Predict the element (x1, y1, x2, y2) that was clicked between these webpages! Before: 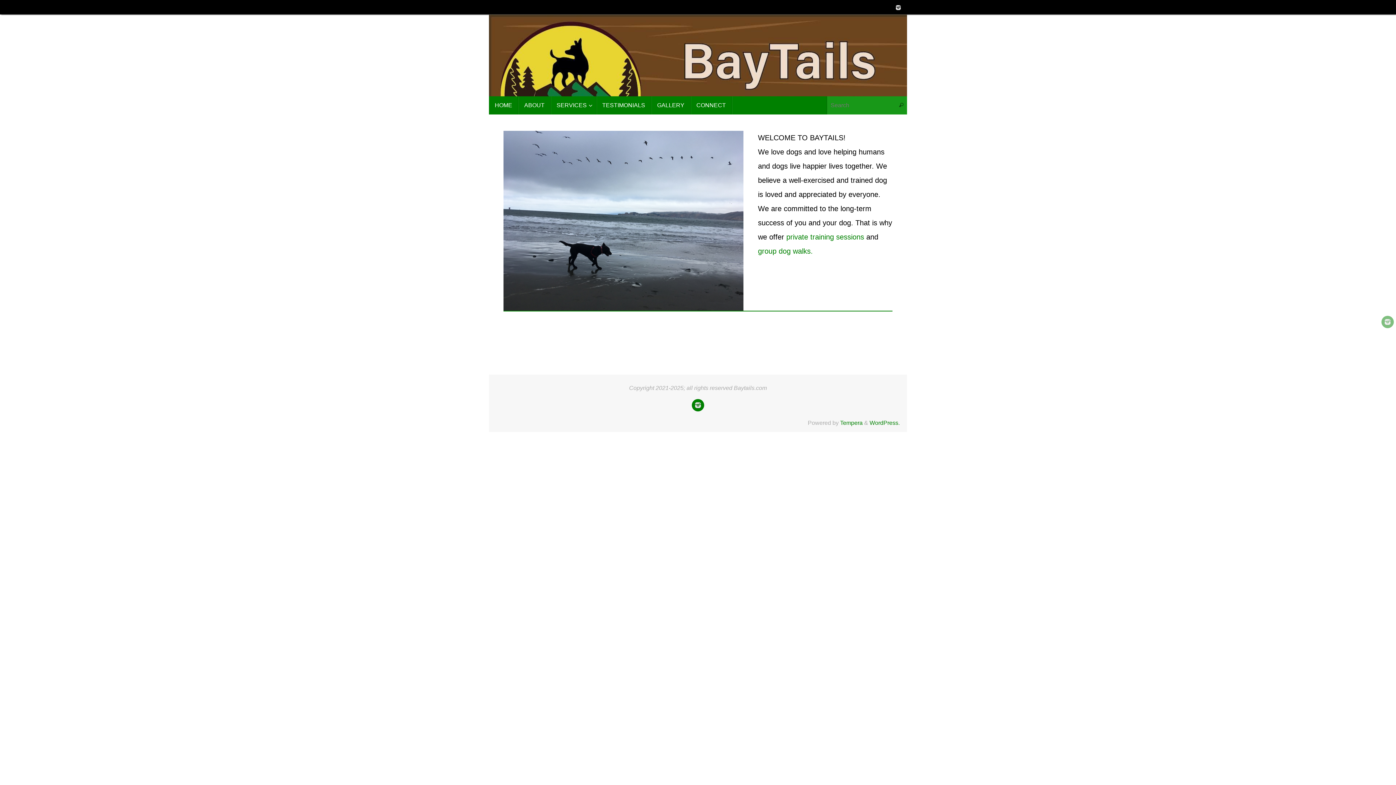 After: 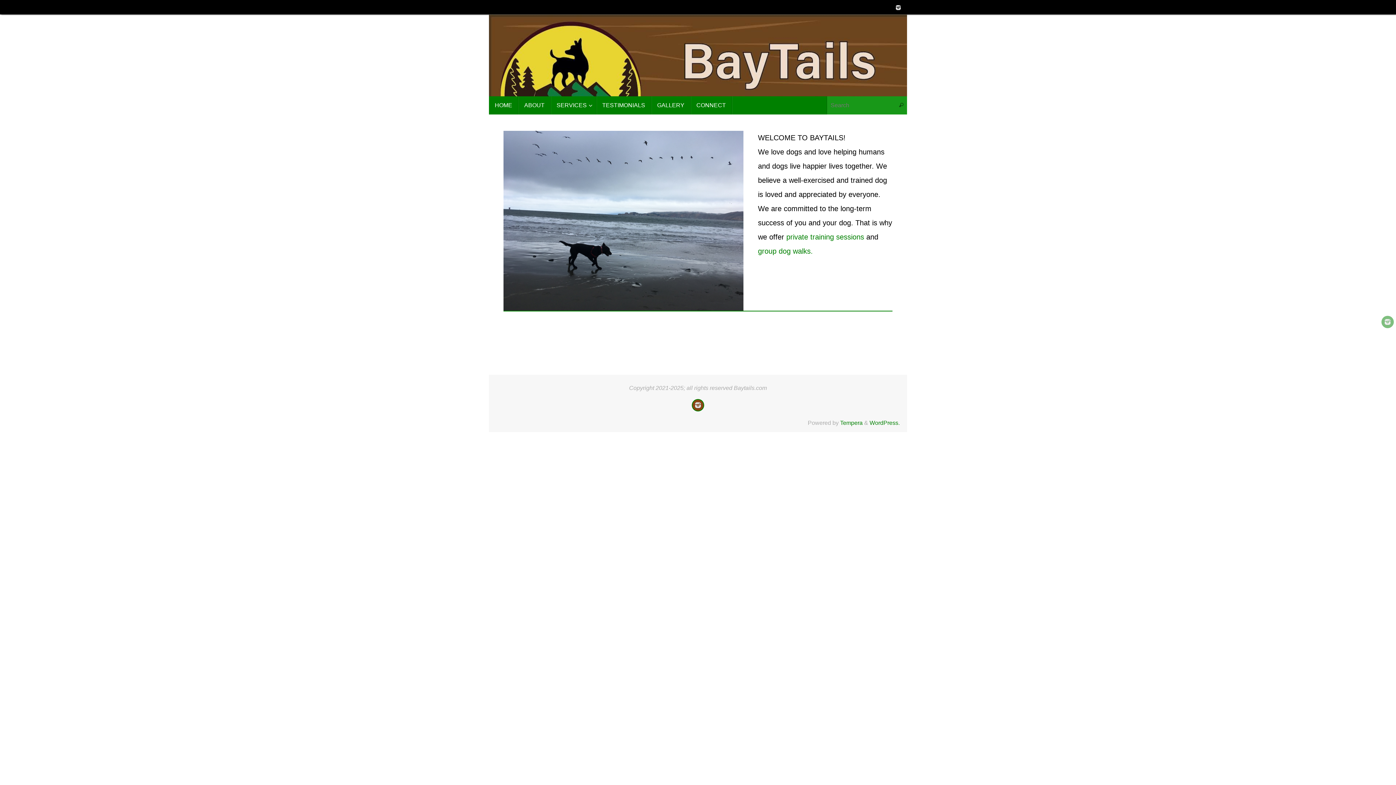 Action: bbox: (692, 399, 704, 411)